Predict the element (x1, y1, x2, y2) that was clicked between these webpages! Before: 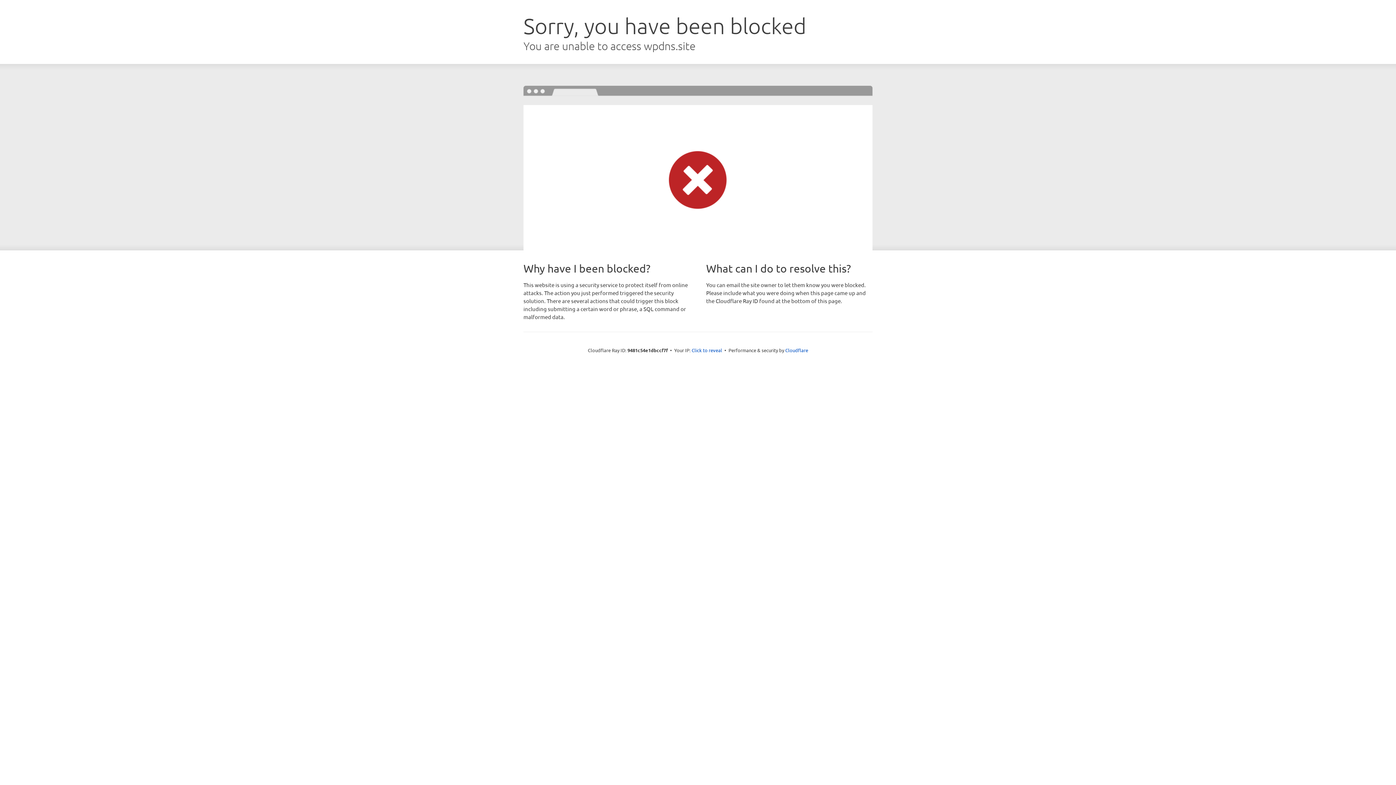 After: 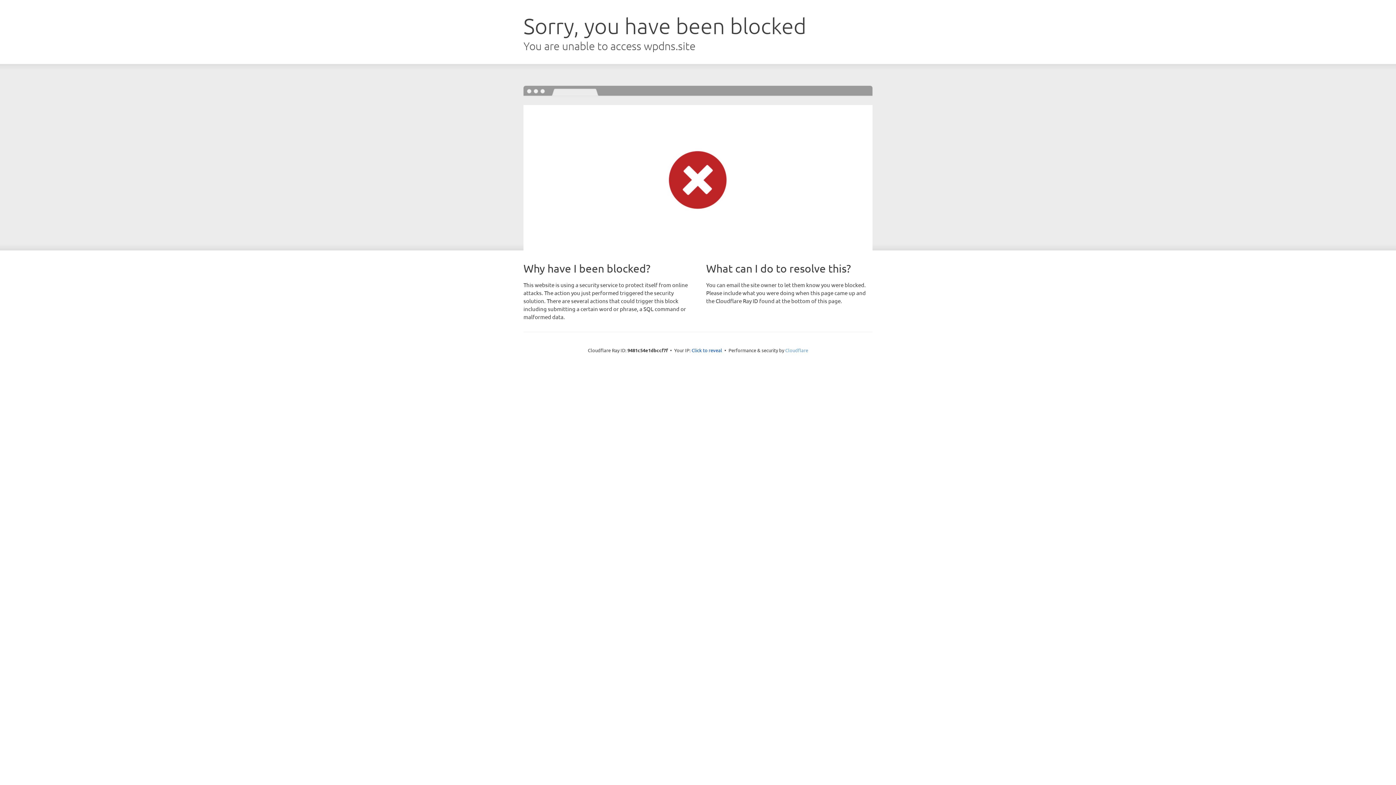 Action: label: Cloudflare bbox: (785, 347, 808, 353)